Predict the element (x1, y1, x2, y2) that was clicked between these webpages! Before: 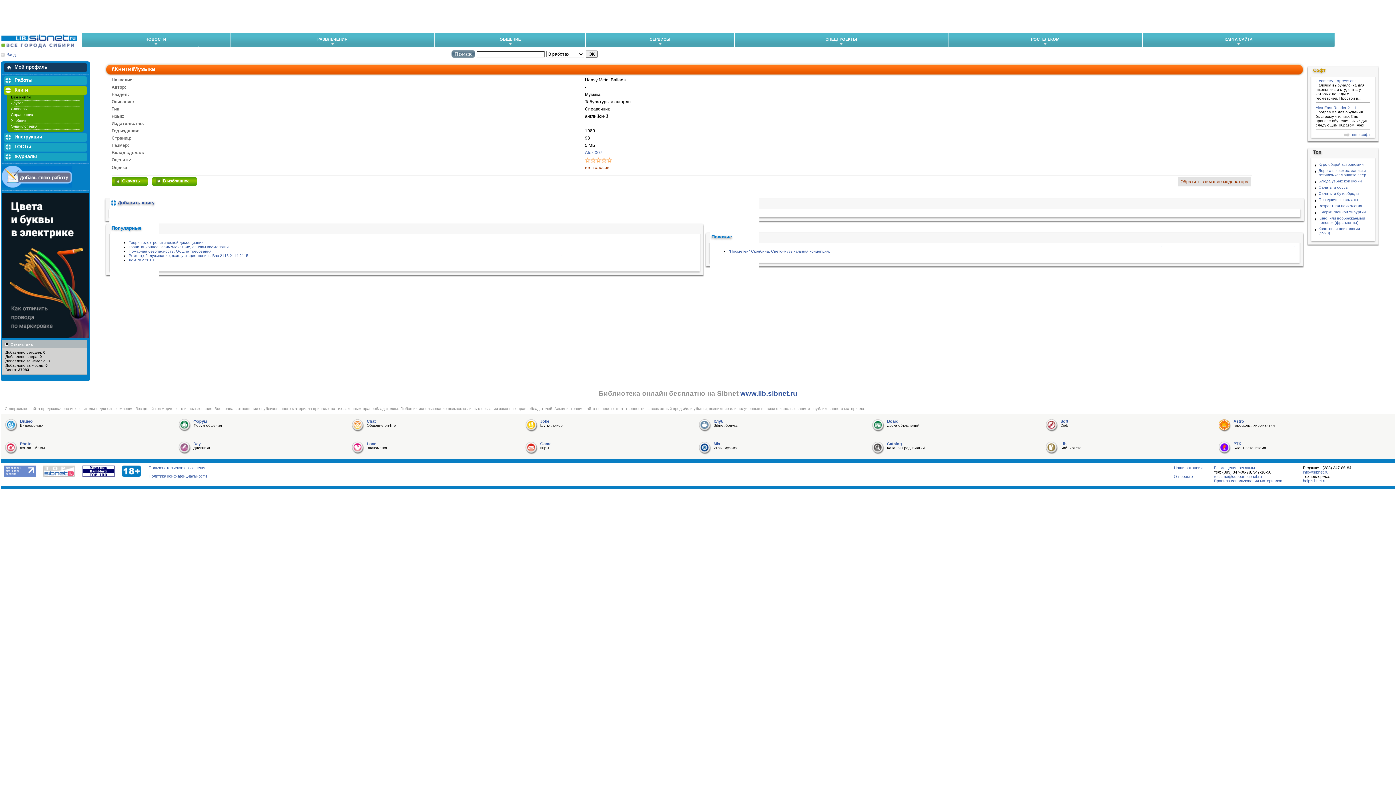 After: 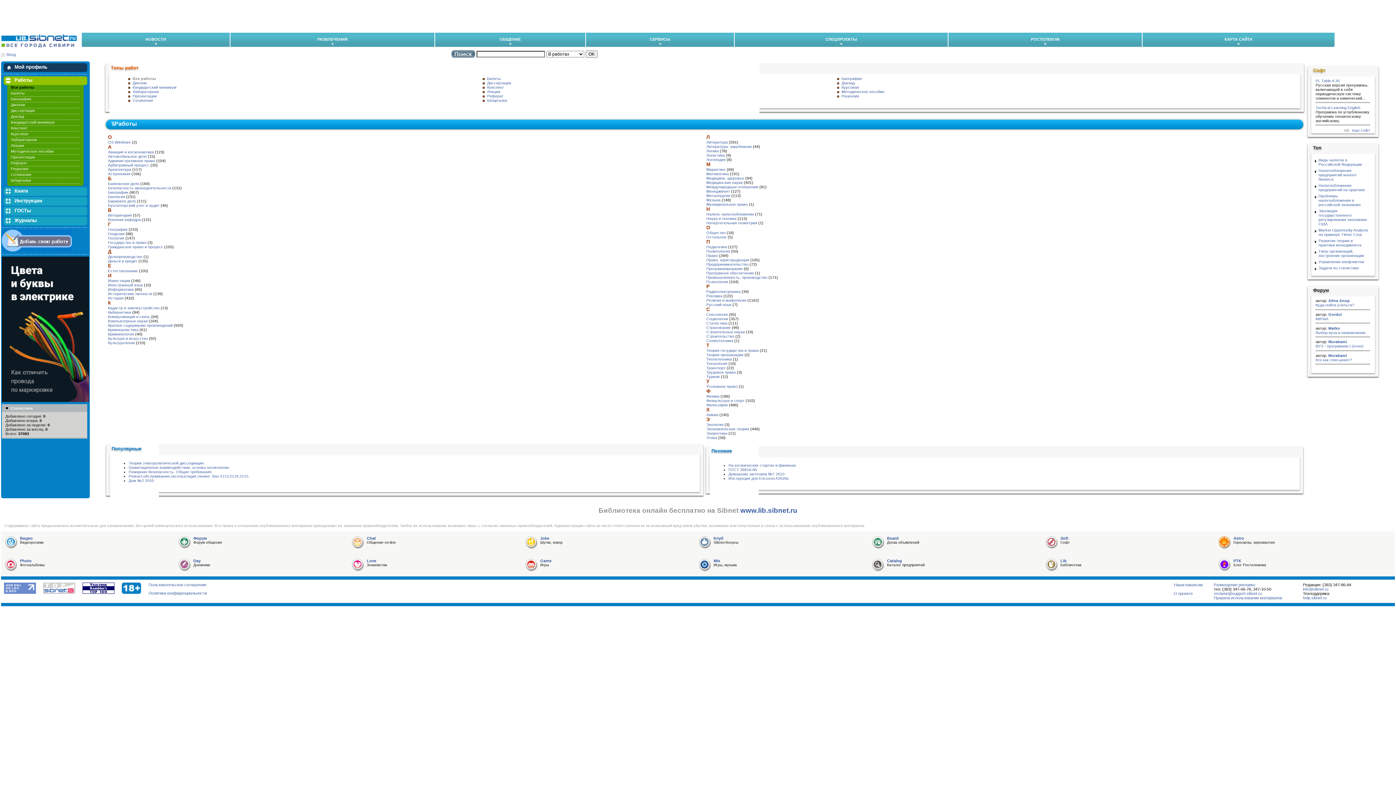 Action: bbox: (3, 76, 87, 85) label: Работы